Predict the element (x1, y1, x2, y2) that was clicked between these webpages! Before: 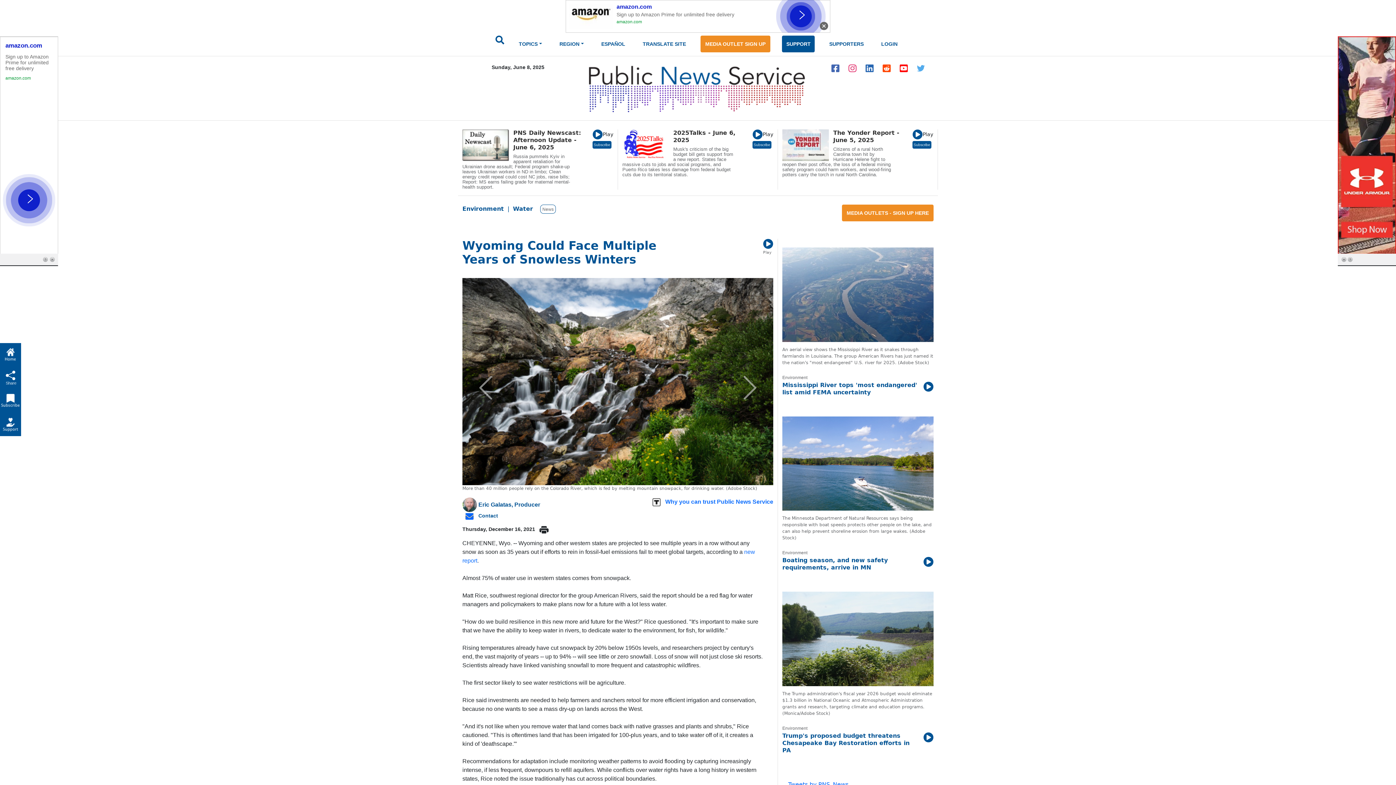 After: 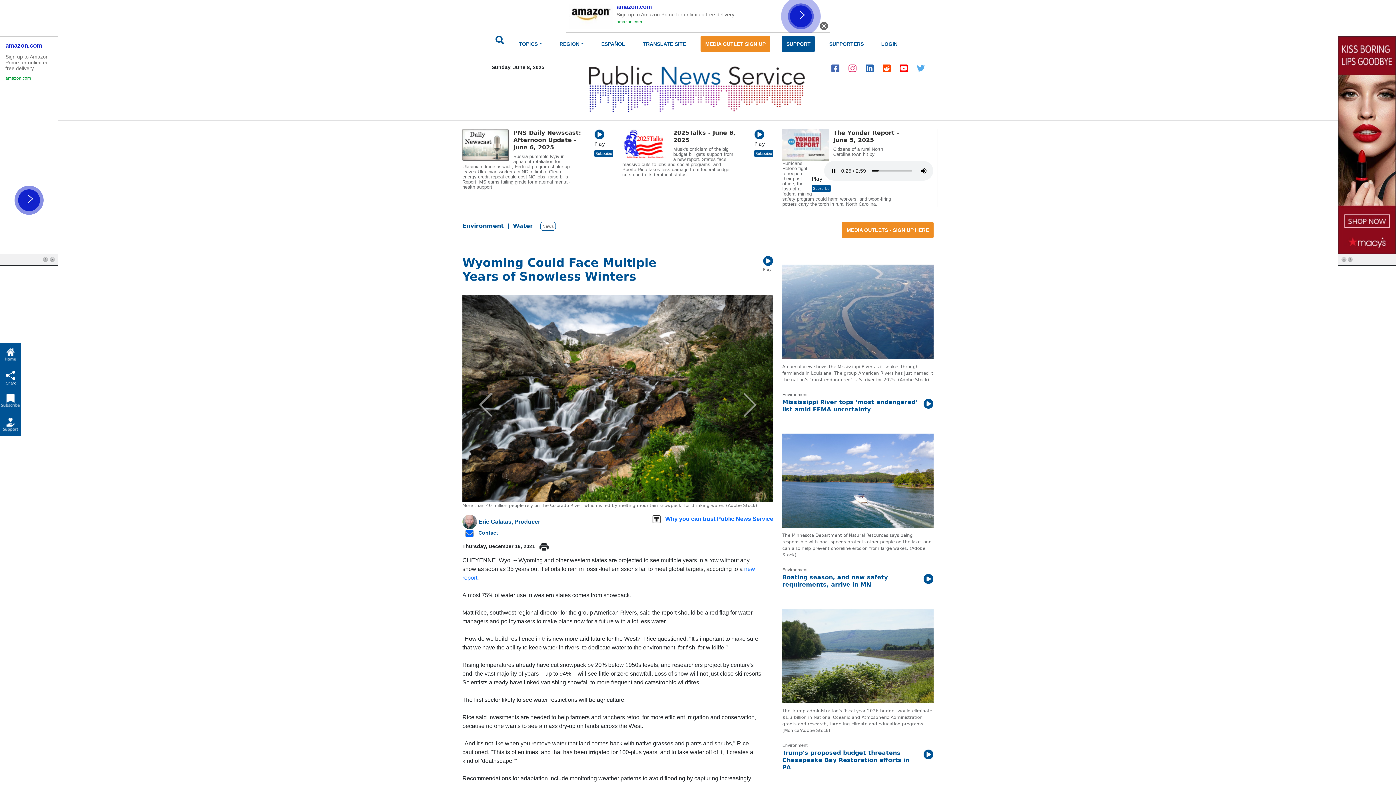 Action: bbox: (912, 130, 922, 137)